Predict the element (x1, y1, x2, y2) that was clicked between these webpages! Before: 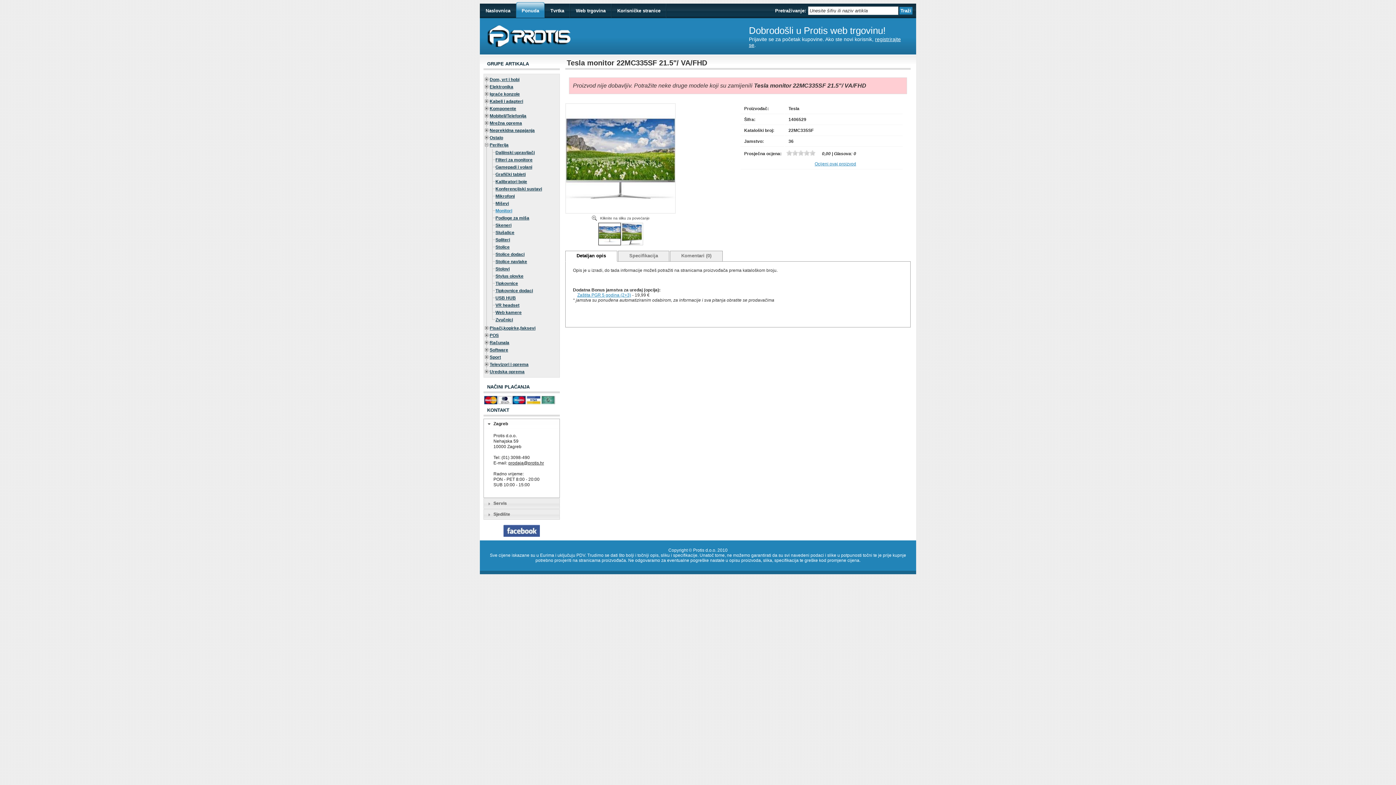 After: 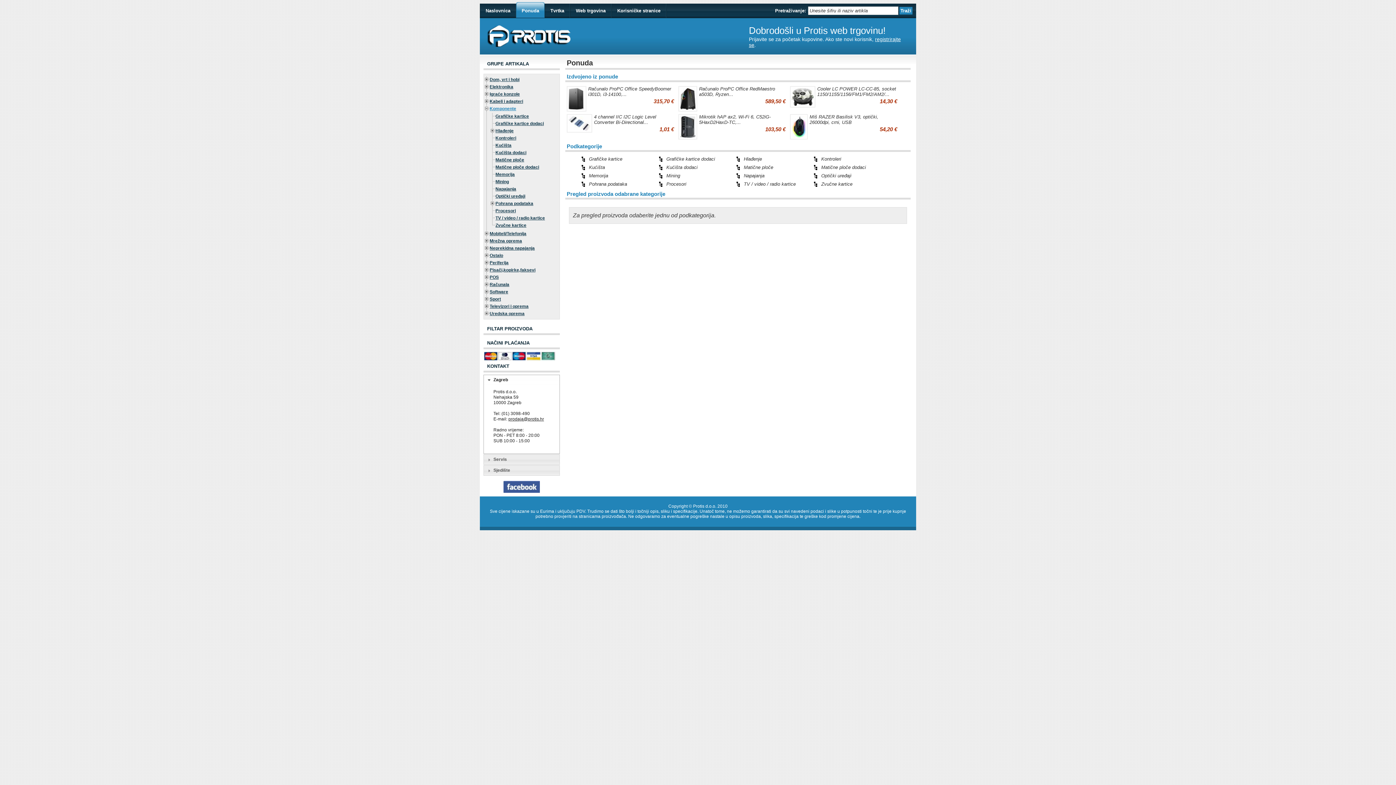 Action: label: Komponente bbox: (489, 106, 516, 111)